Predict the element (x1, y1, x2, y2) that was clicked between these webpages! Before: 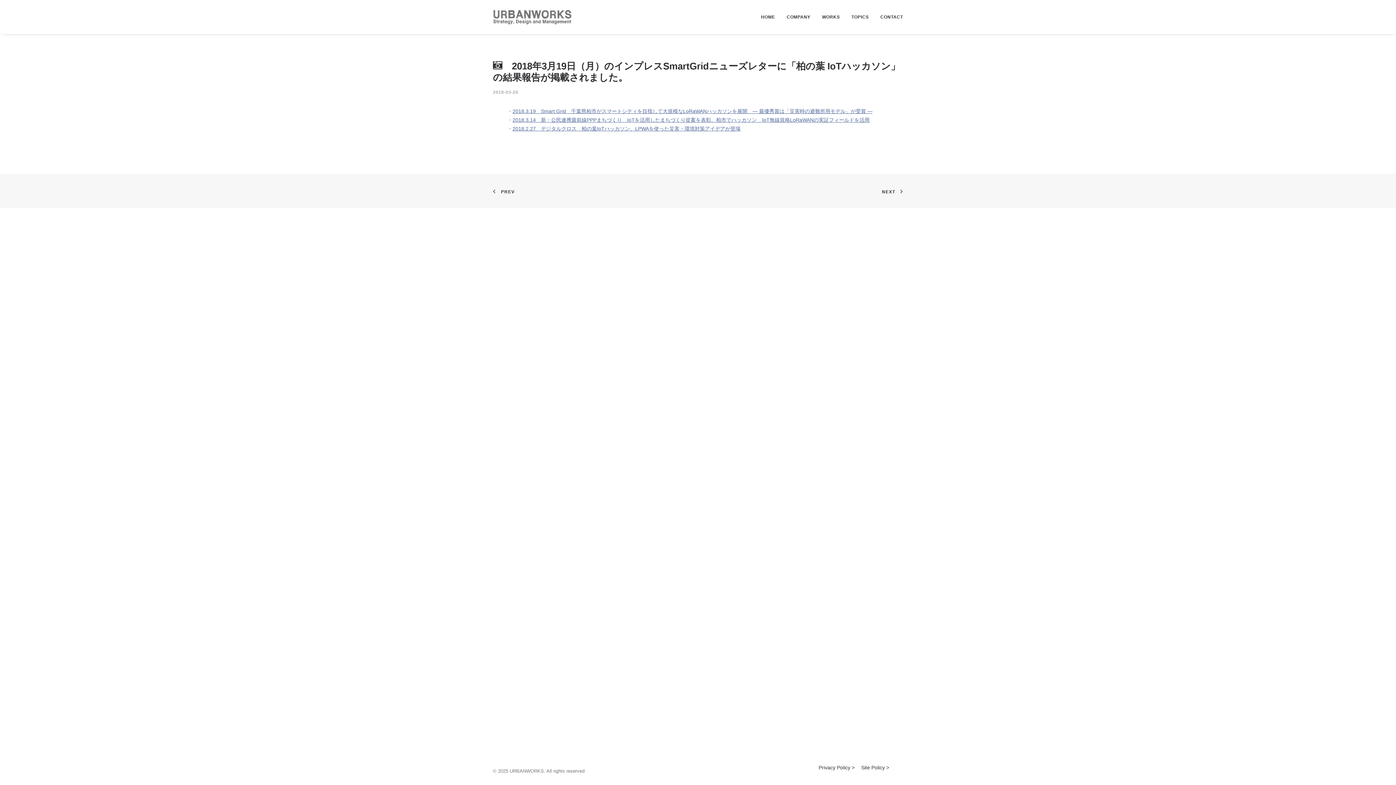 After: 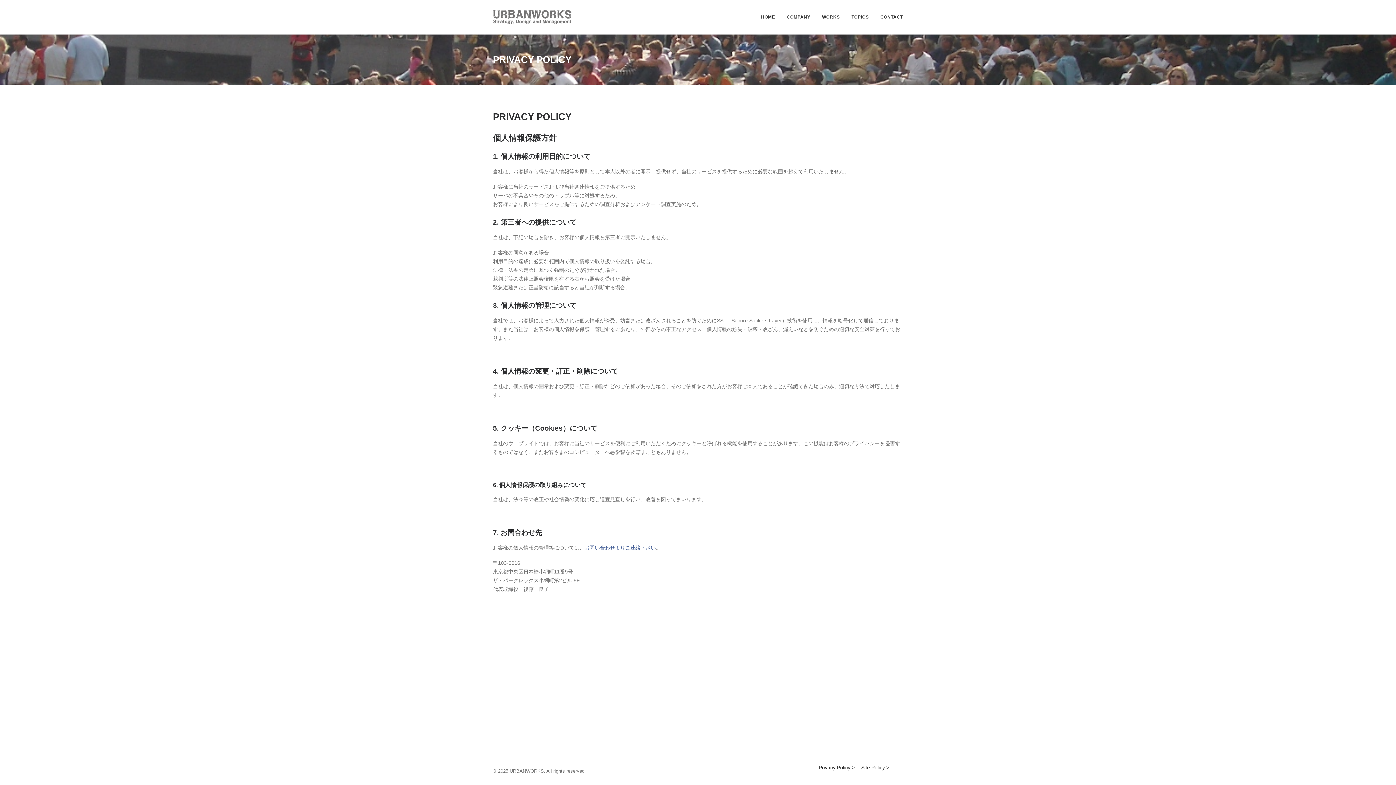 Action: bbox: (818, 765, 861, 770) label: Privacy Policy